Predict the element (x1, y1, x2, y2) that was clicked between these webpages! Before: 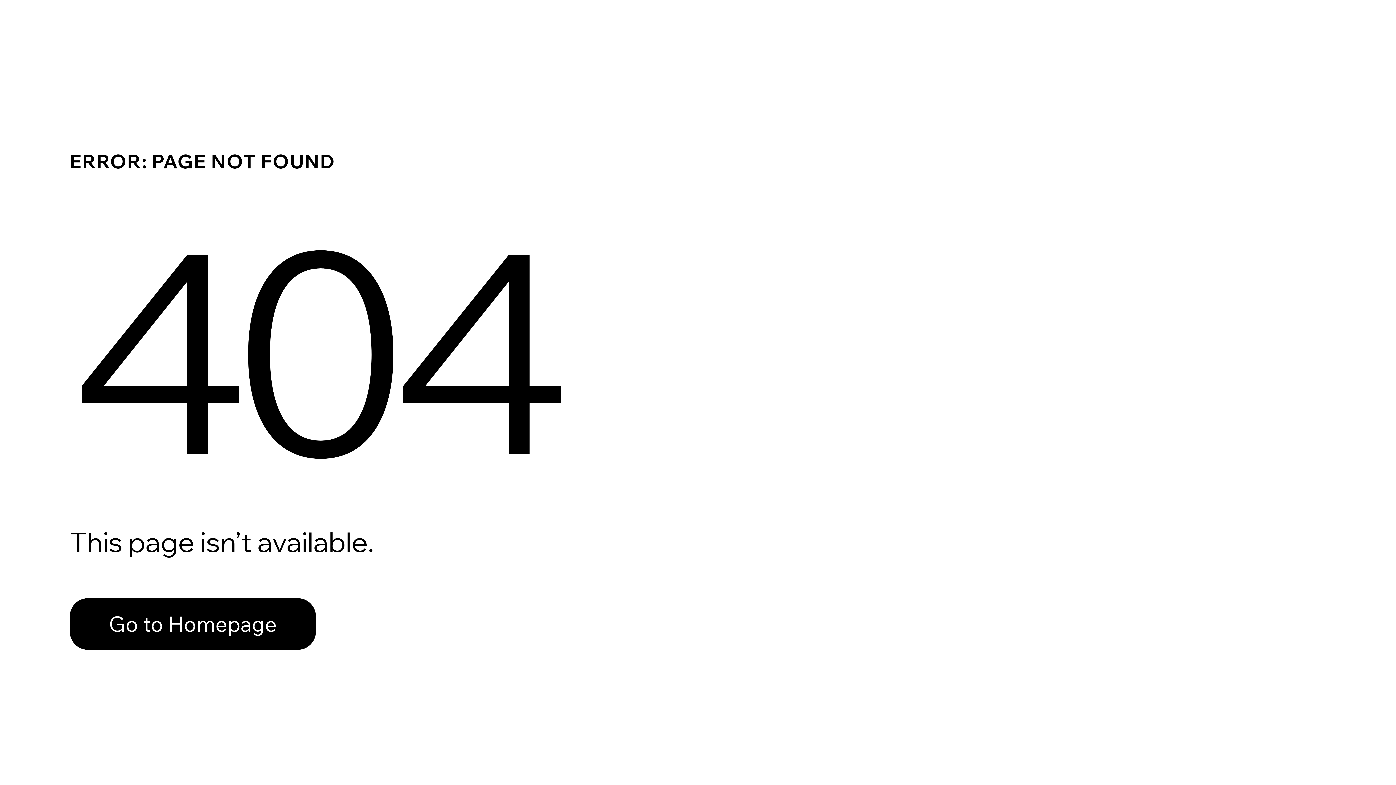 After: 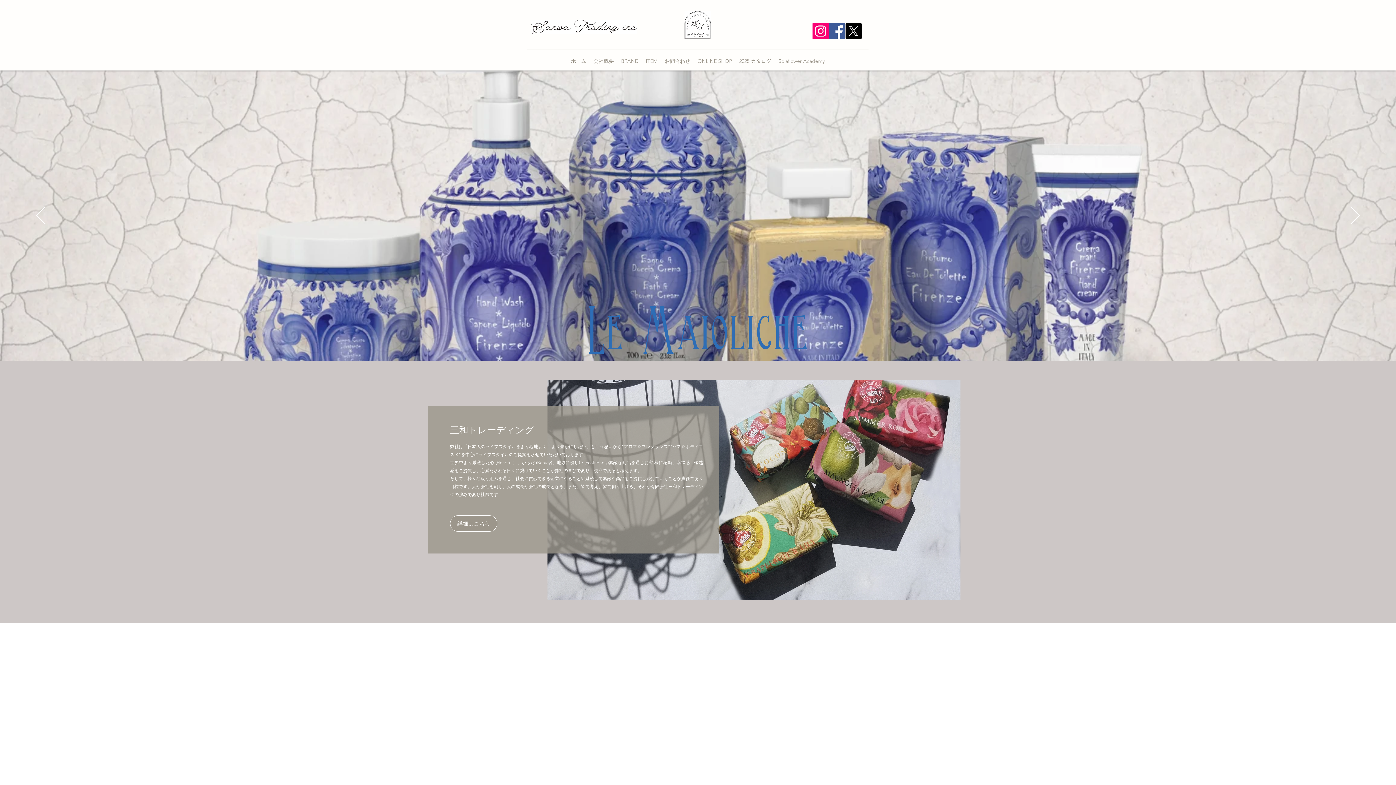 Action: label: Go to Homepage bbox: (69, 582, 768, 659)